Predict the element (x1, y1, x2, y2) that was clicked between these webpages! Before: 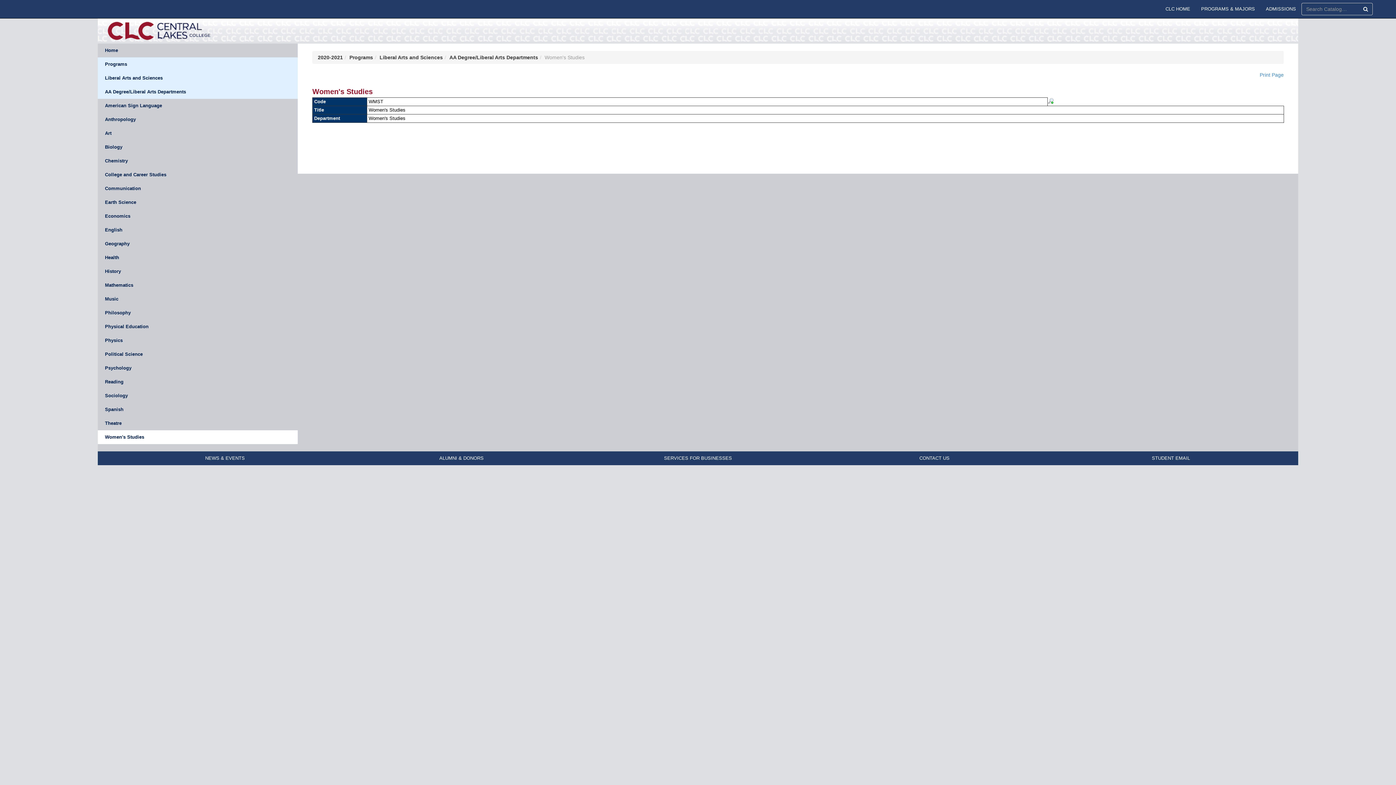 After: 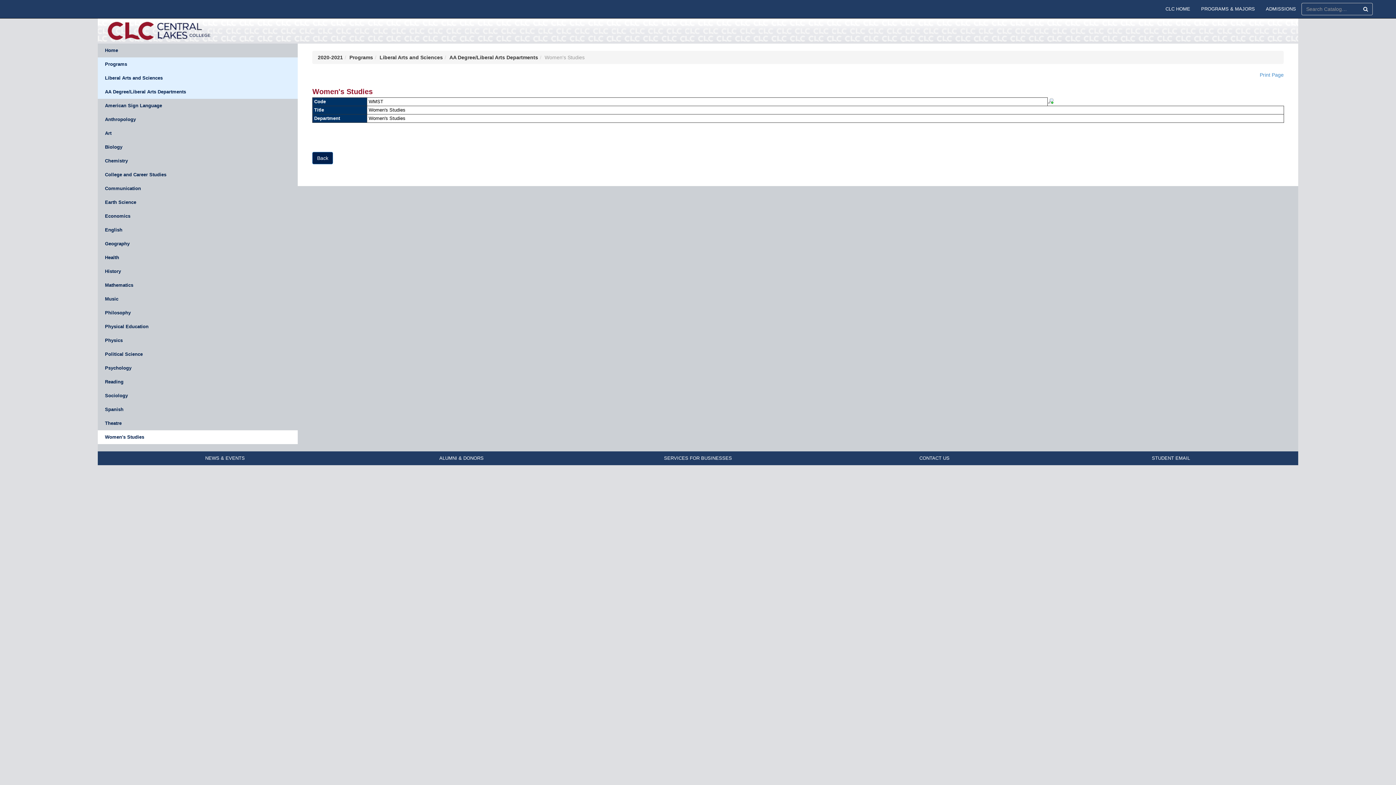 Action: bbox: (97, 430, 297, 444) label: Women's Studies